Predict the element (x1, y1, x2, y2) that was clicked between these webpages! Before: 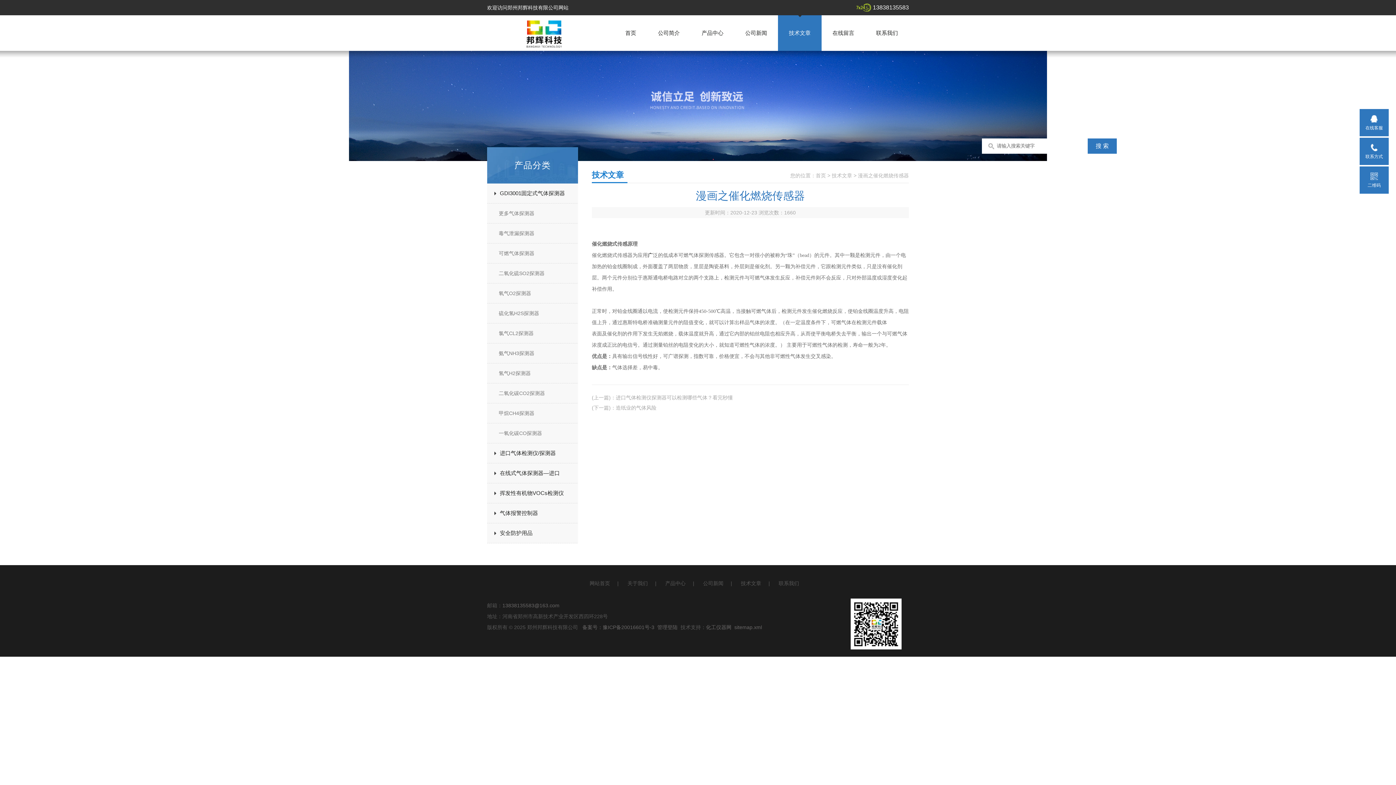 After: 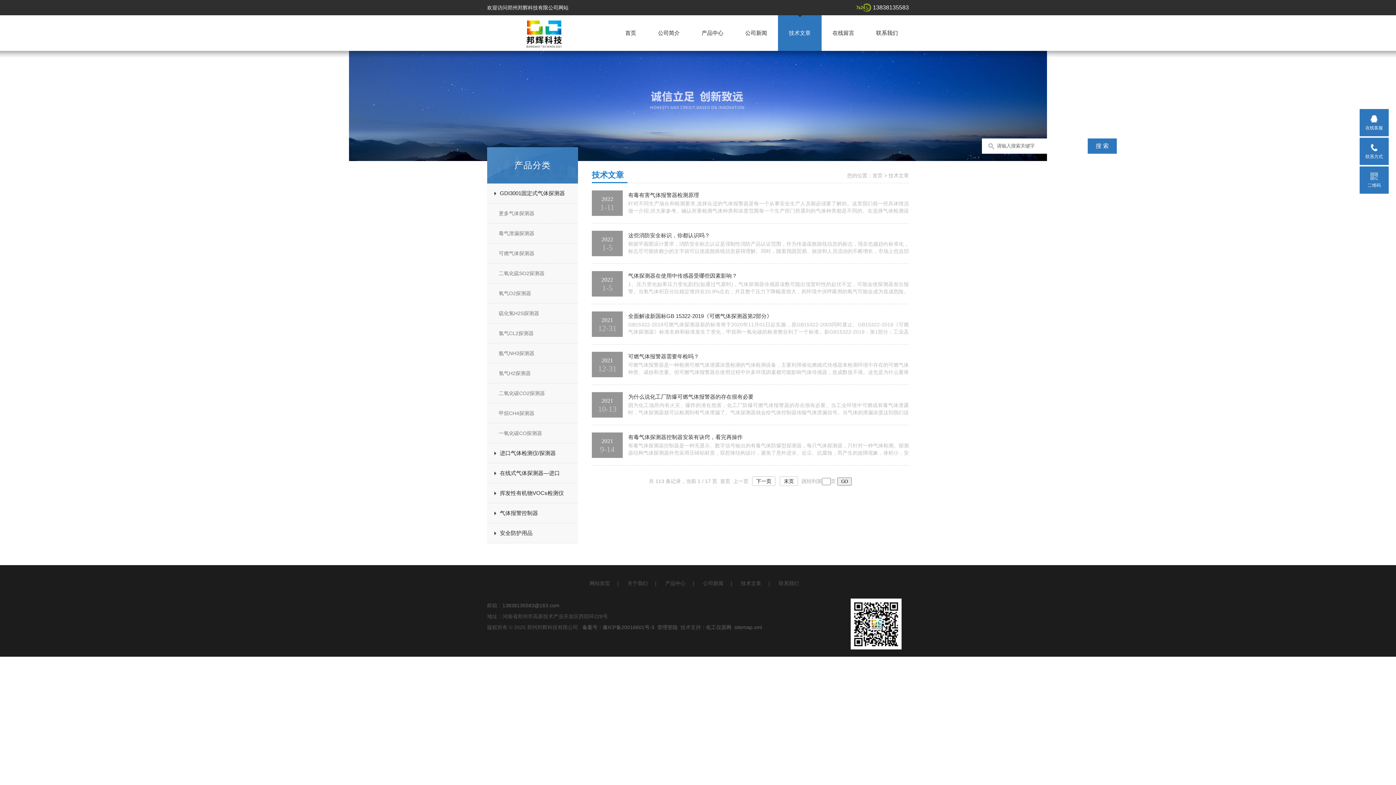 Action: bbox: (789, 15, 810, 50) label: 技术文章